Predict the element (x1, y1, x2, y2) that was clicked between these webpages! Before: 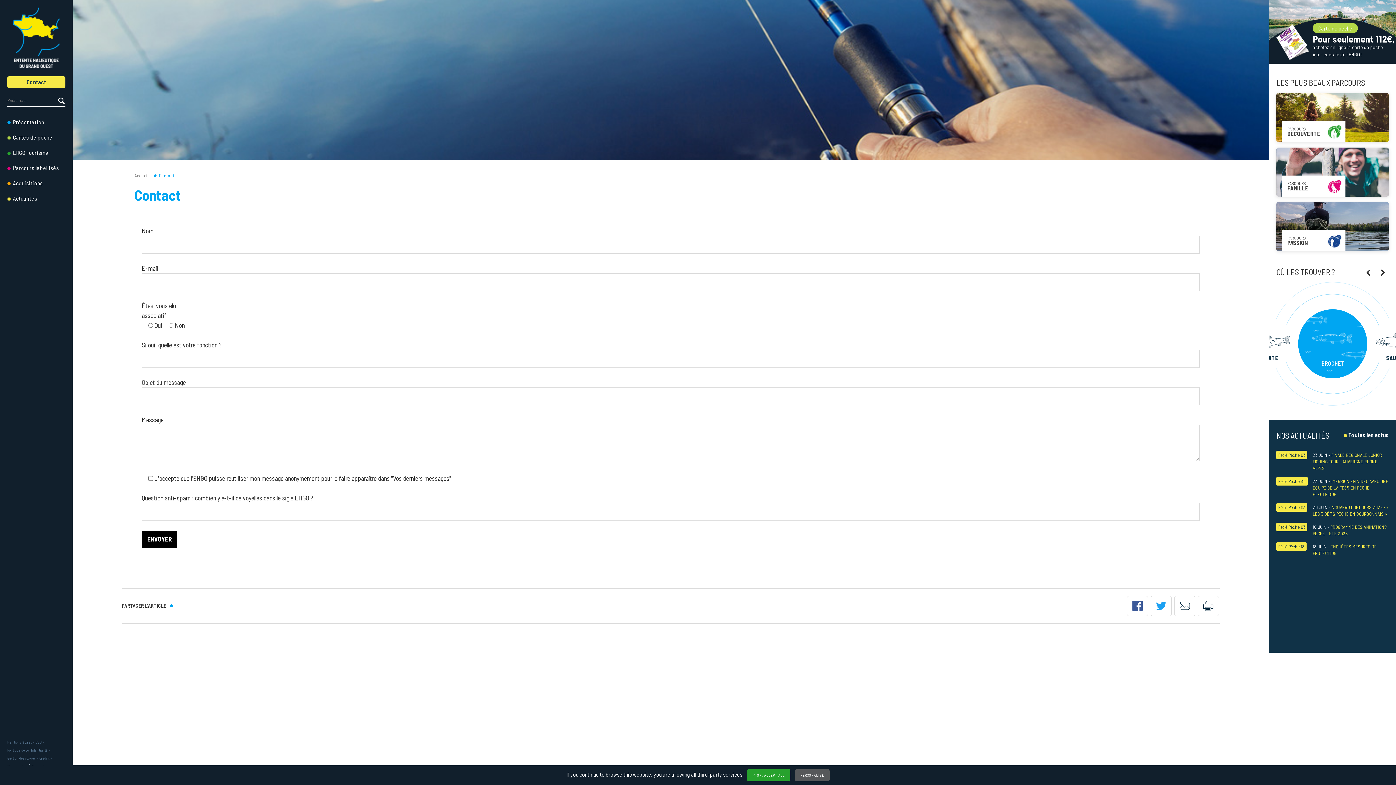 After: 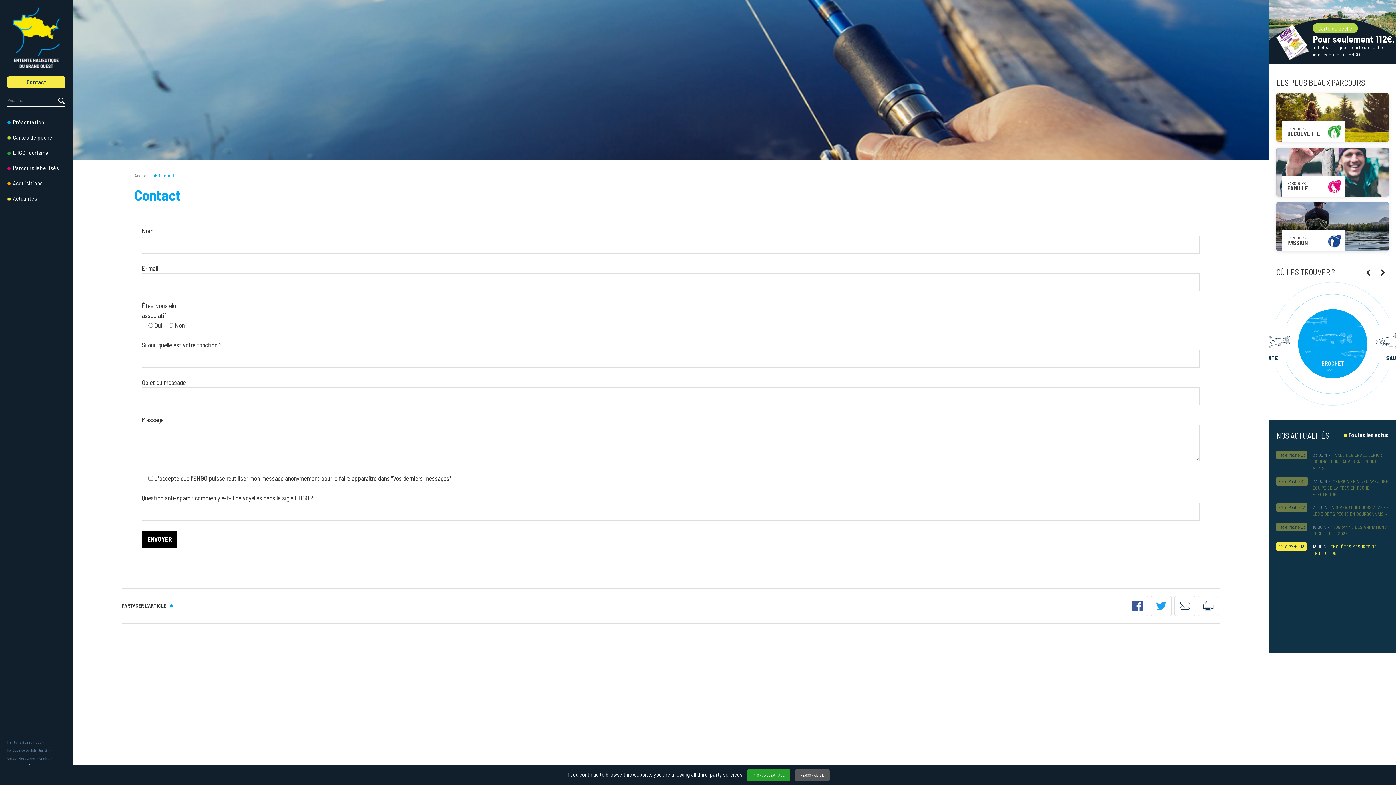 Action: label: Fédé Pêche 18
18 JUIN - ENQUÊTES MESURES DE PROTECTION bbox: (1276, 542, 1389, 556)